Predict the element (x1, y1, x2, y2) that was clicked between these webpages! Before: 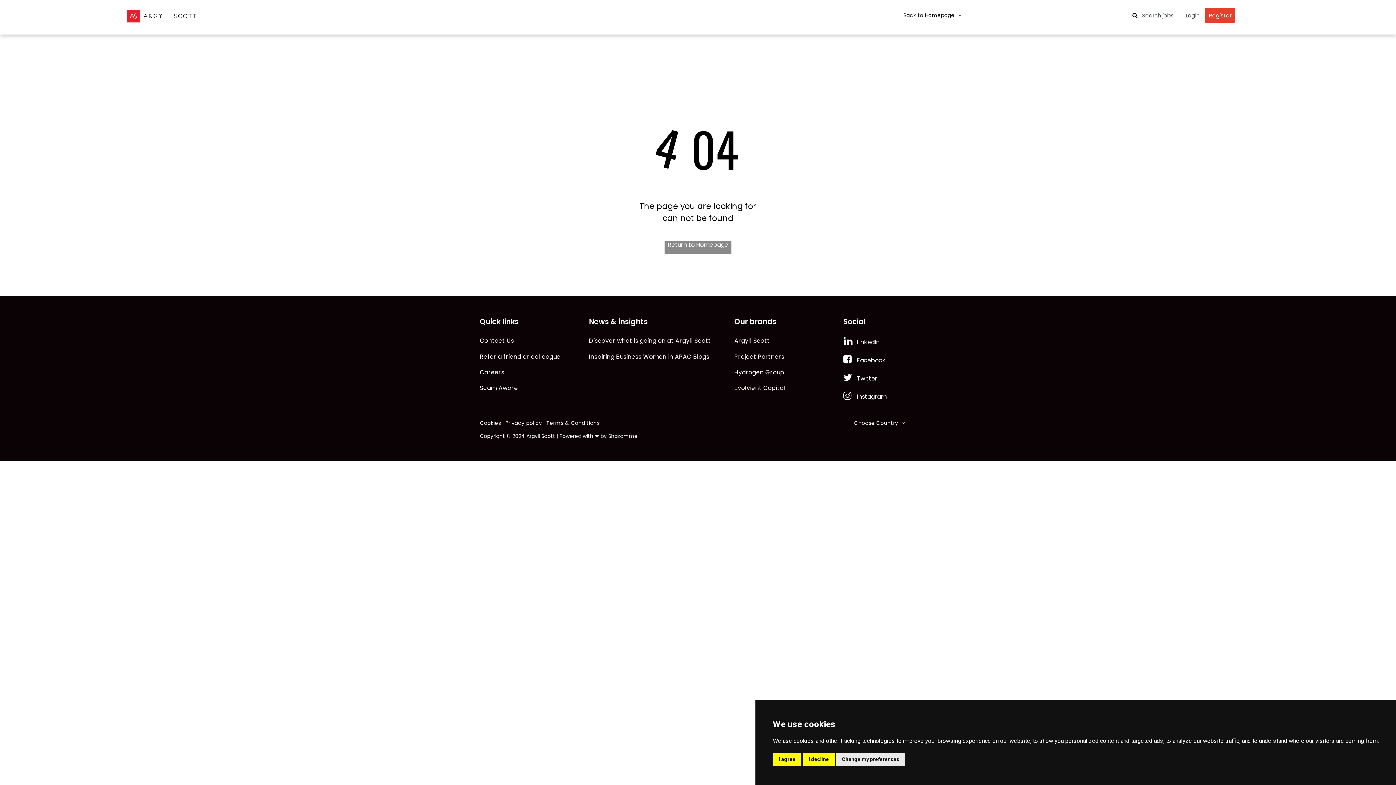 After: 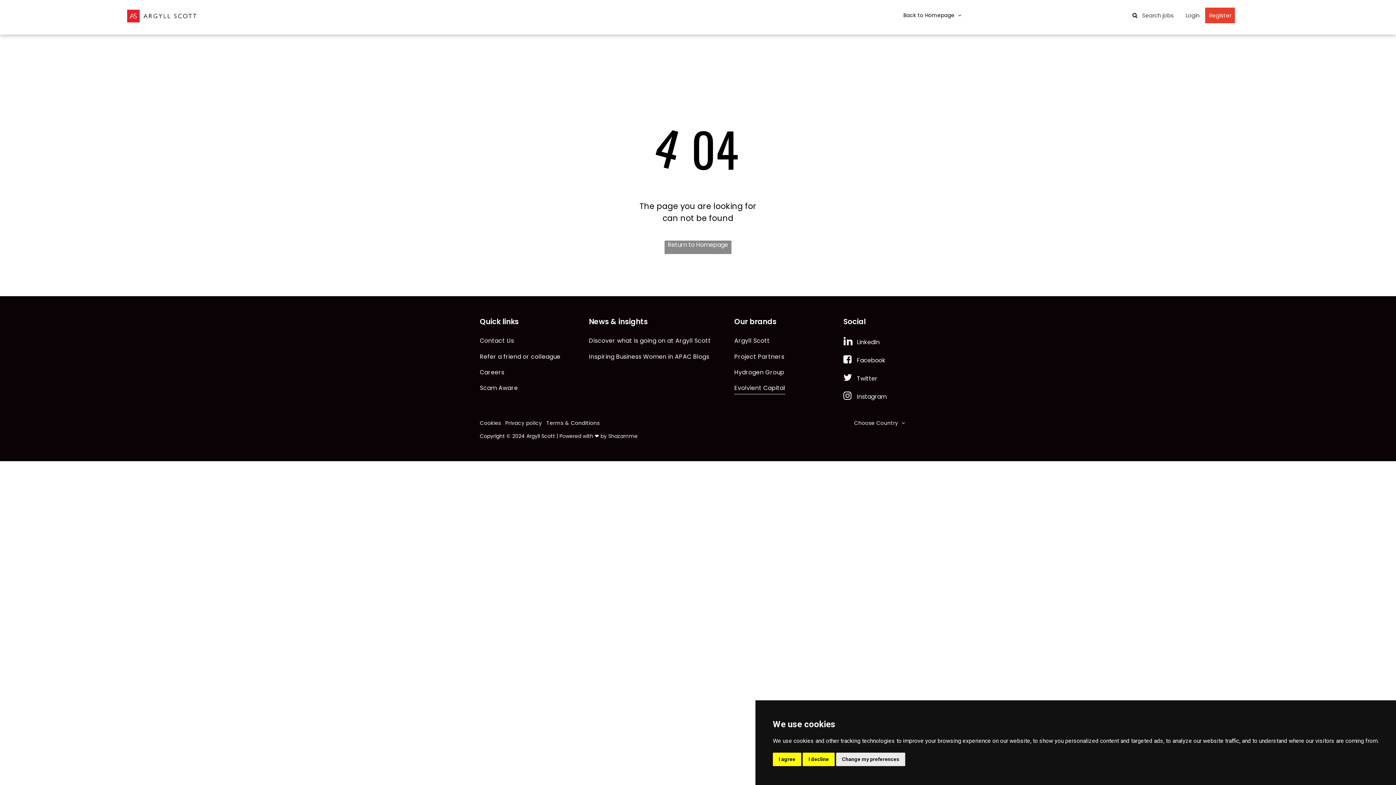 Action: label: Evolvient Capital bbox: (734, 380, 843, 396)